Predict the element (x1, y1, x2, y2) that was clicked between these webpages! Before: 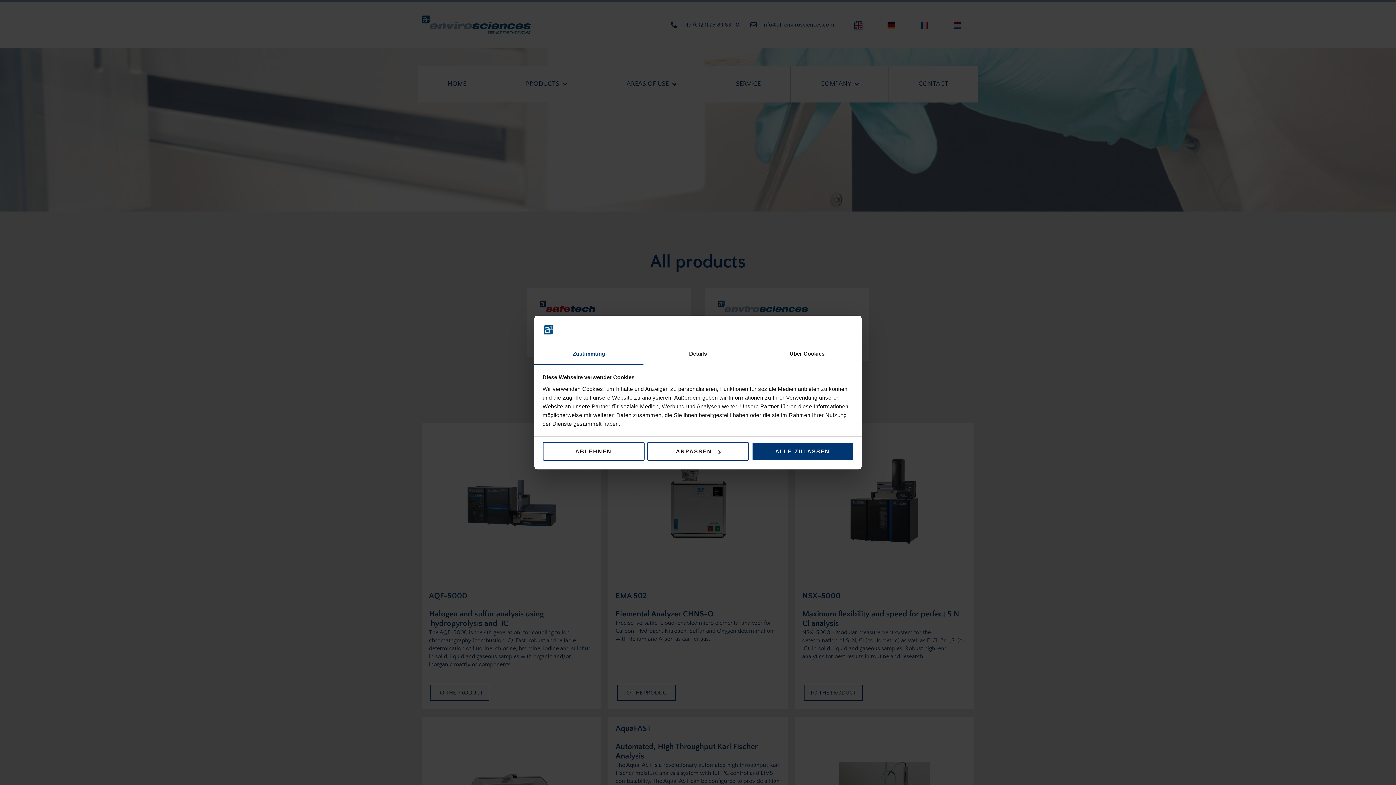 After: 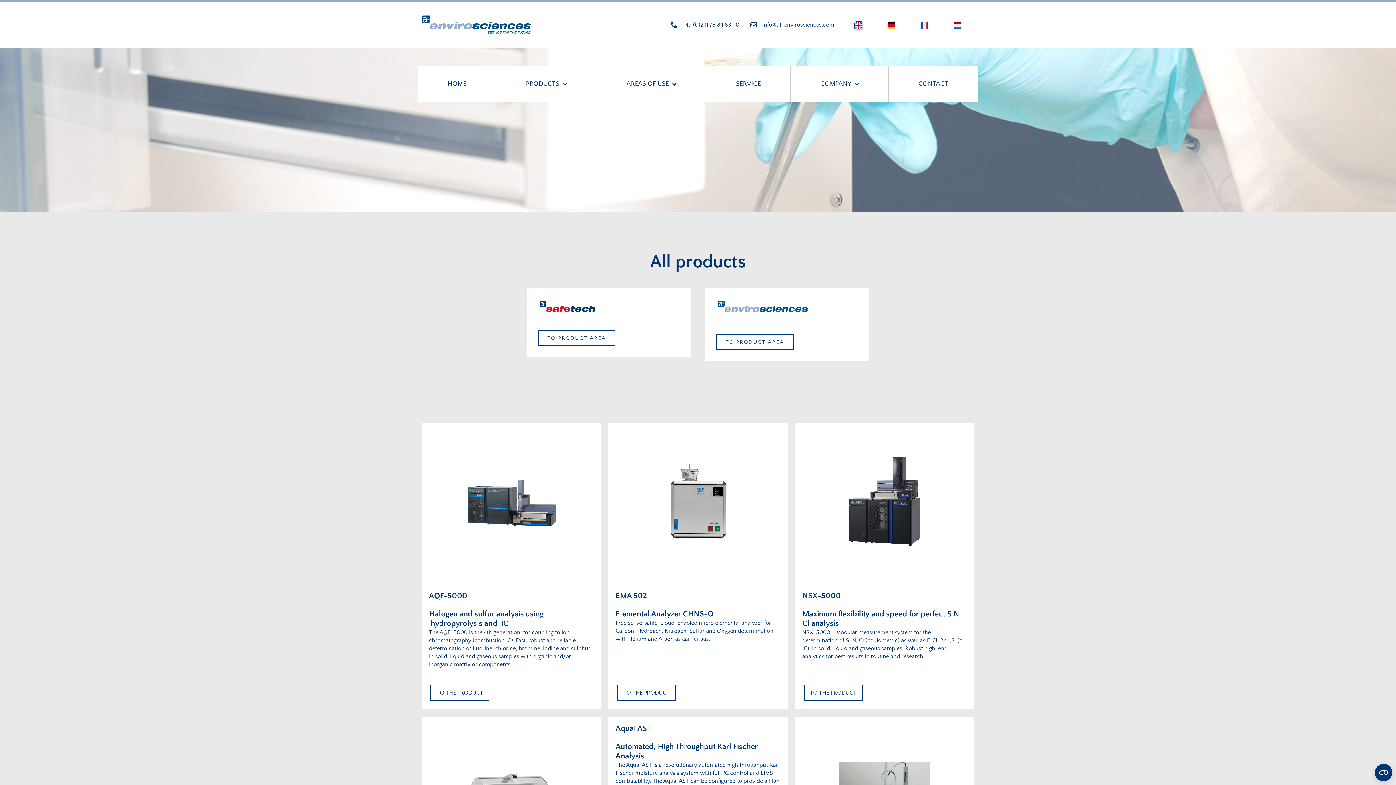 Action: bbox: (751, 442, 853, 461) label: ALLE ZULASSEN